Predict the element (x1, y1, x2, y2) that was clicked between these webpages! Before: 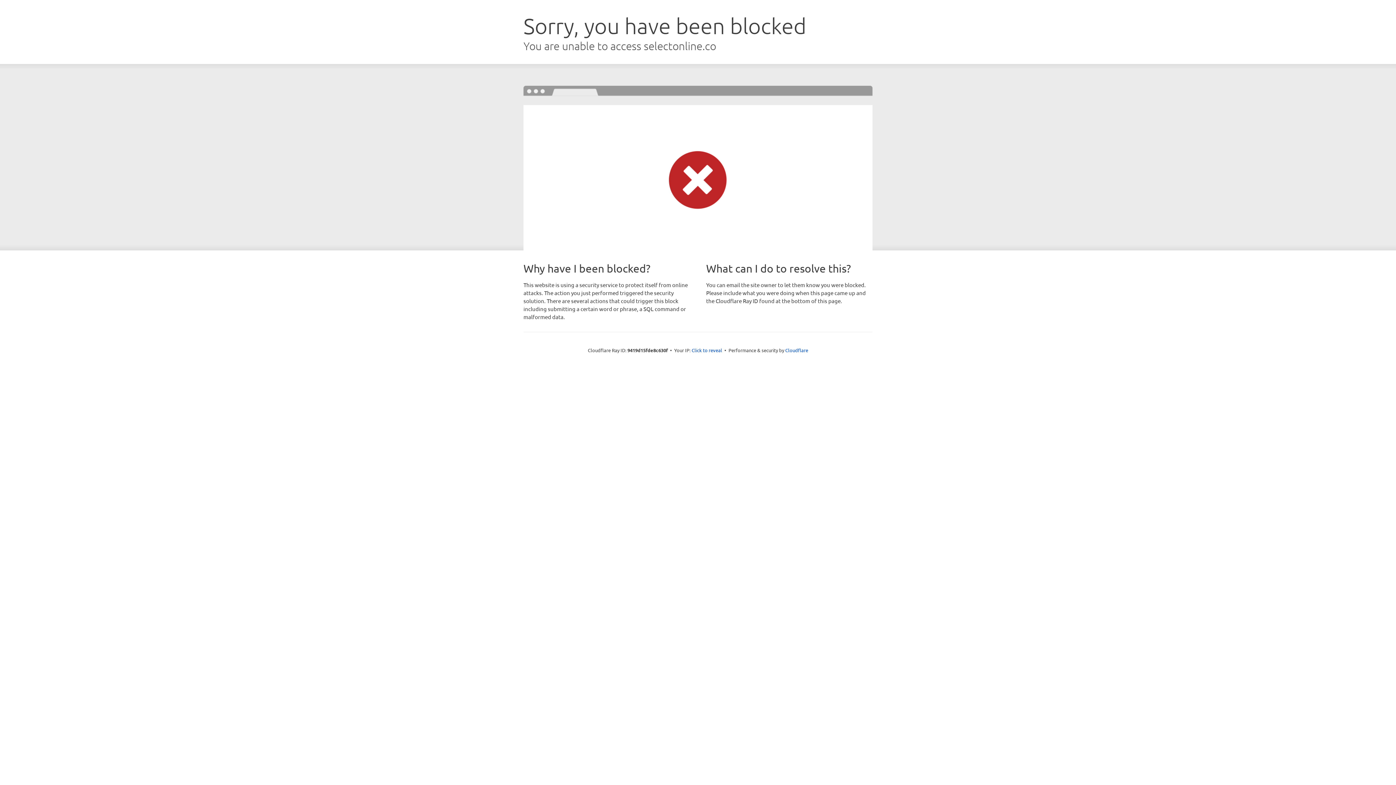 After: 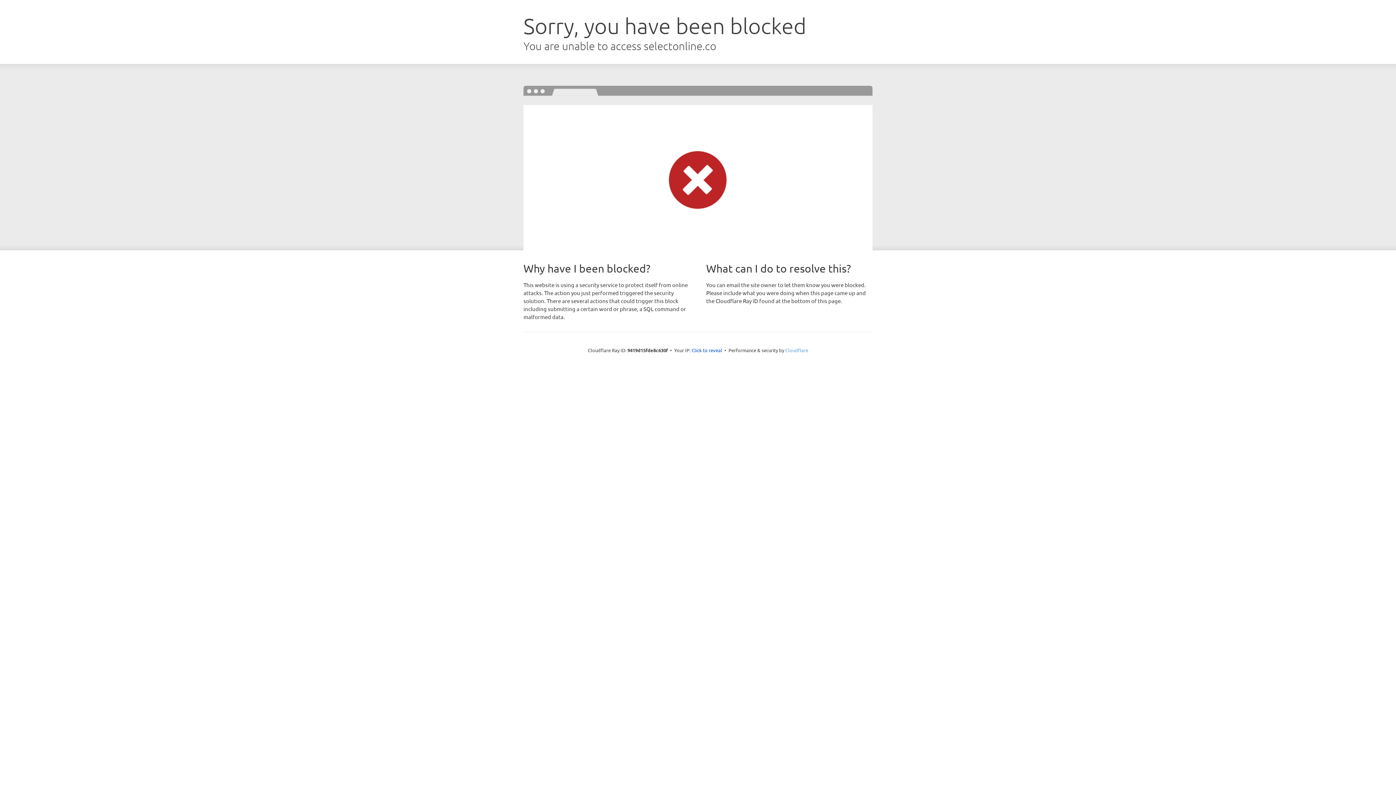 Action: label: Cloudflare bbox: (785, 347, 808, 353)